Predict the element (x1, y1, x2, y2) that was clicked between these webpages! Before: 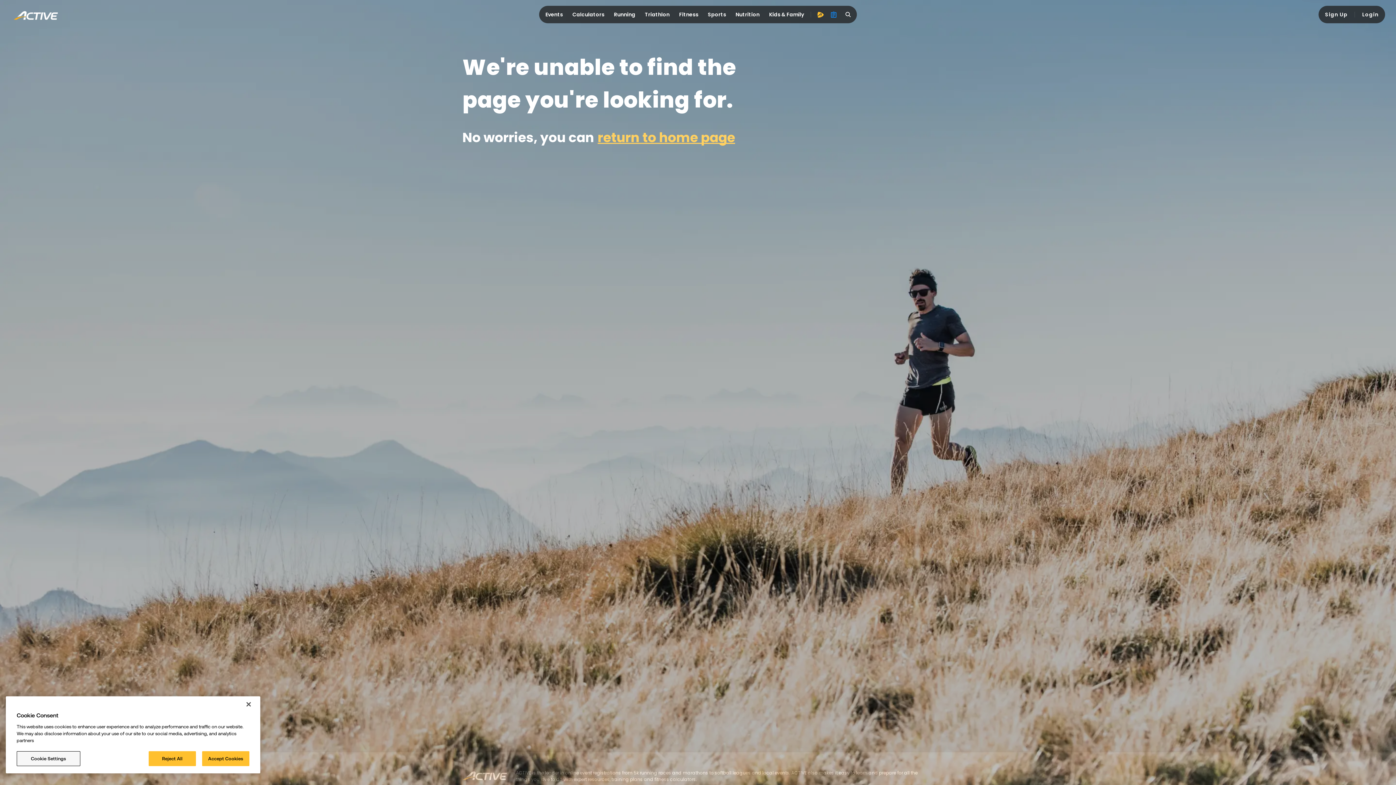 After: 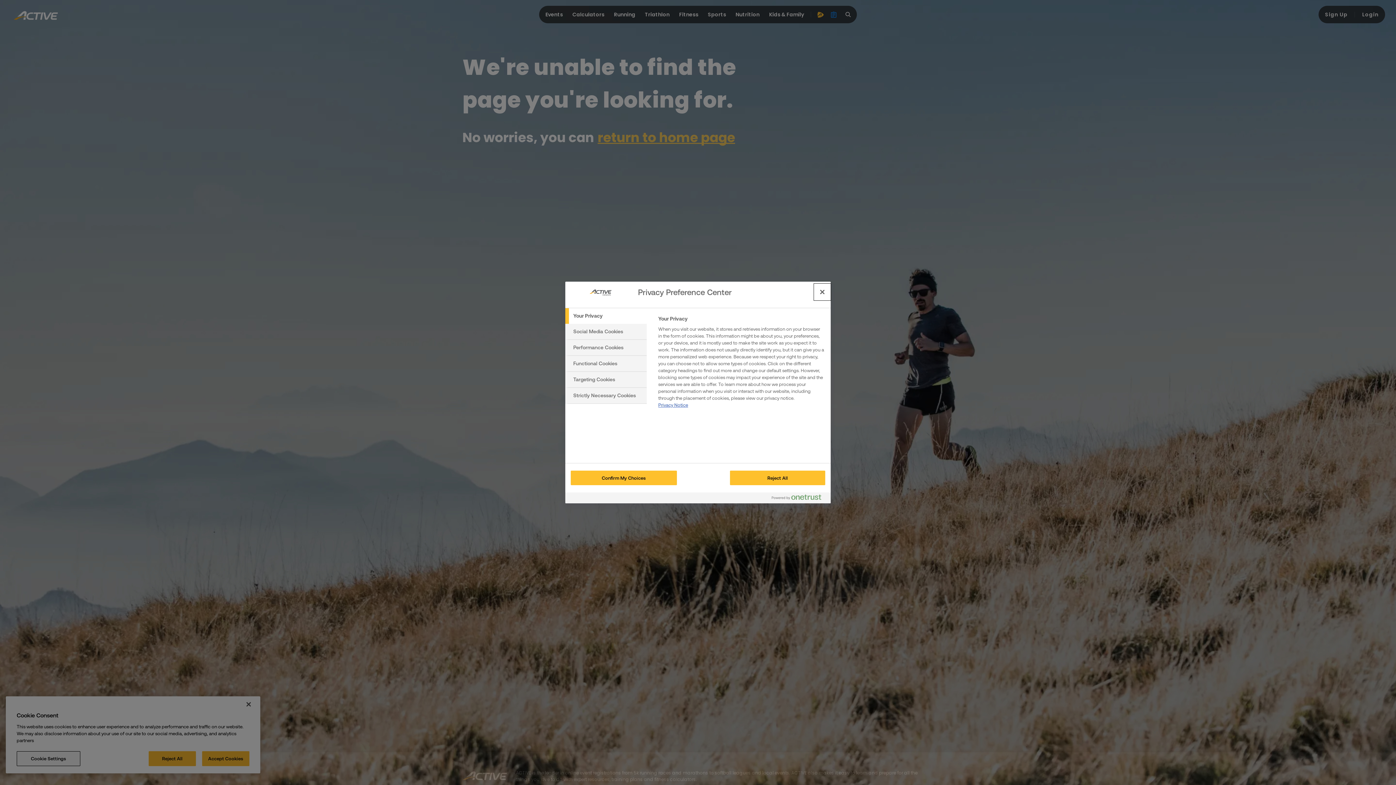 Action: bbox: (16, 751, 80, 766) label: Cookie Settings